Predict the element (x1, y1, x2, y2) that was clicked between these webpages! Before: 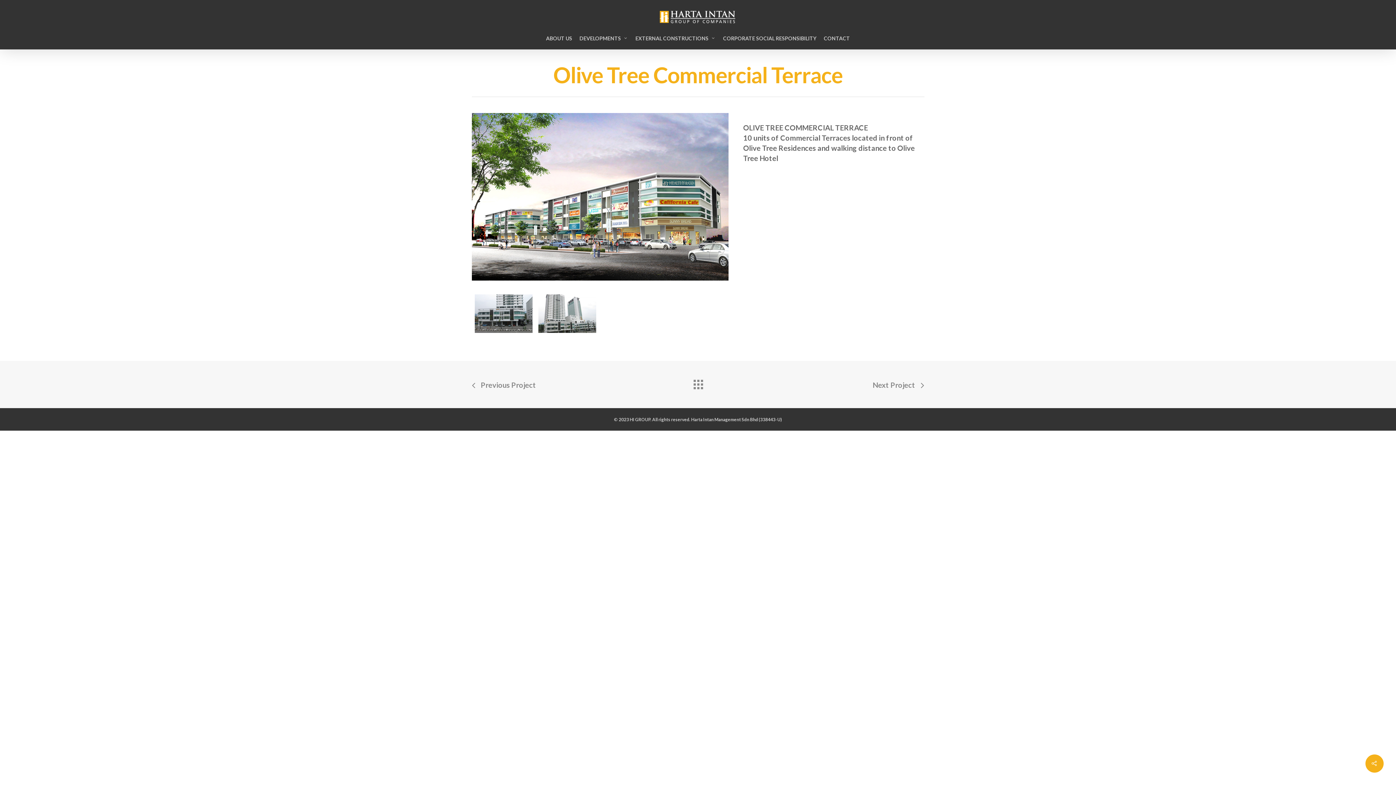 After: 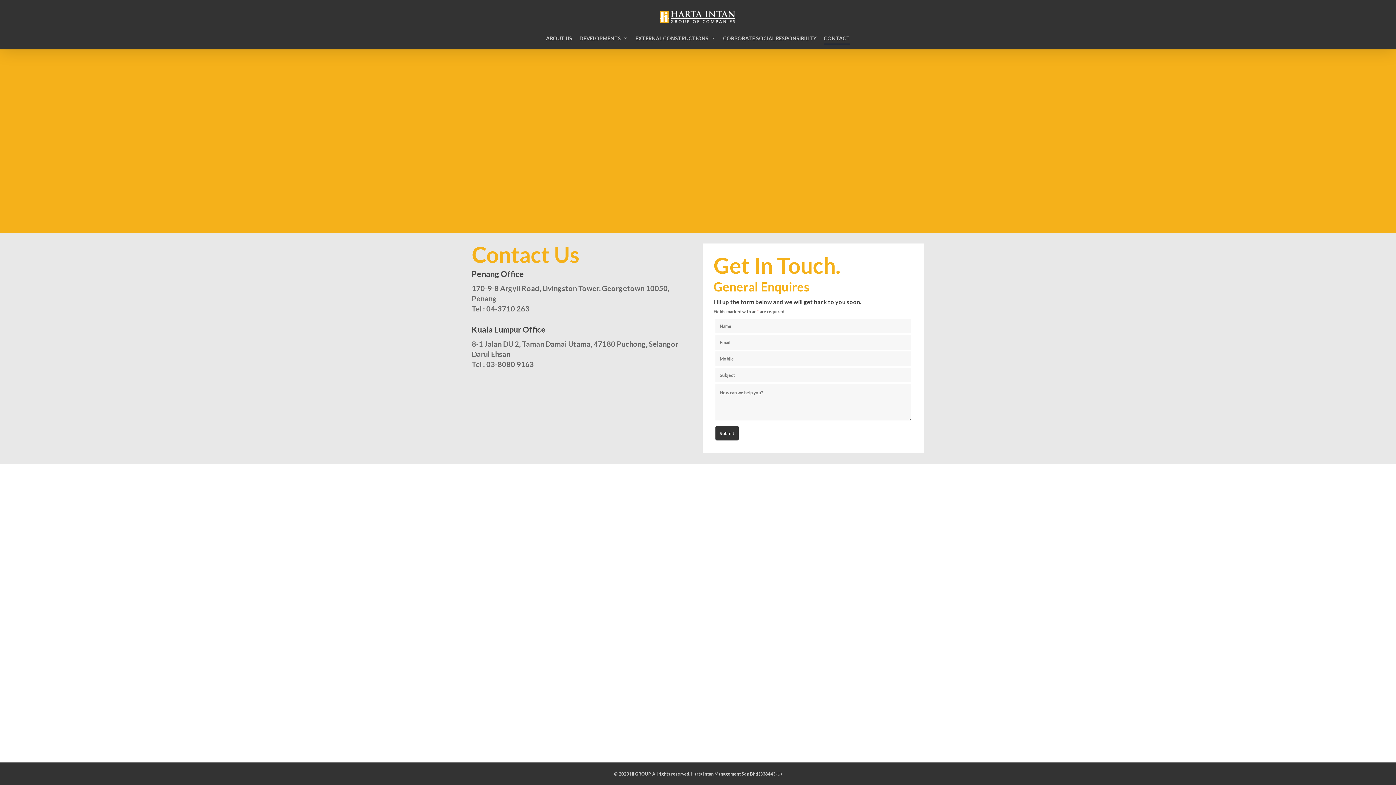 Action: bbox: (824, 34, 850, 49) label: CONTACT